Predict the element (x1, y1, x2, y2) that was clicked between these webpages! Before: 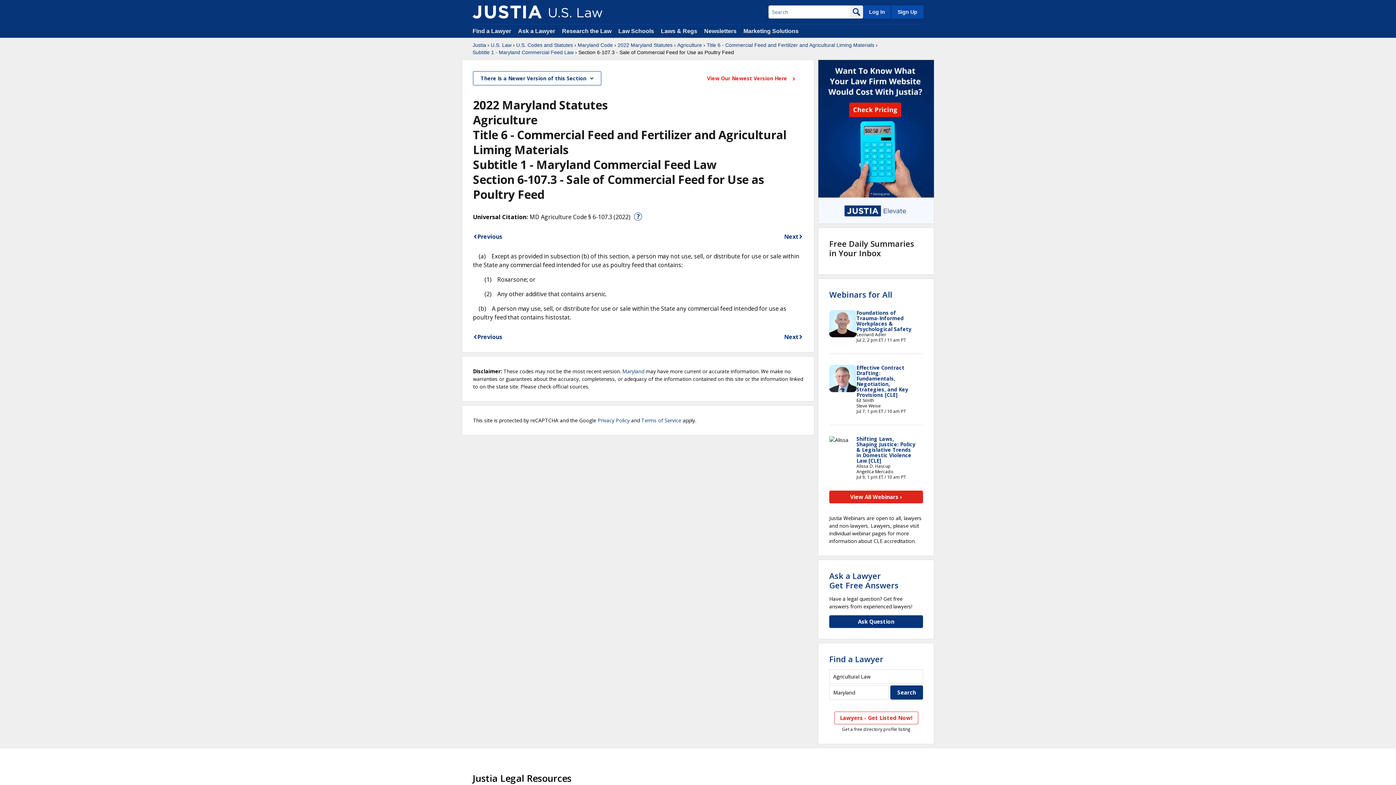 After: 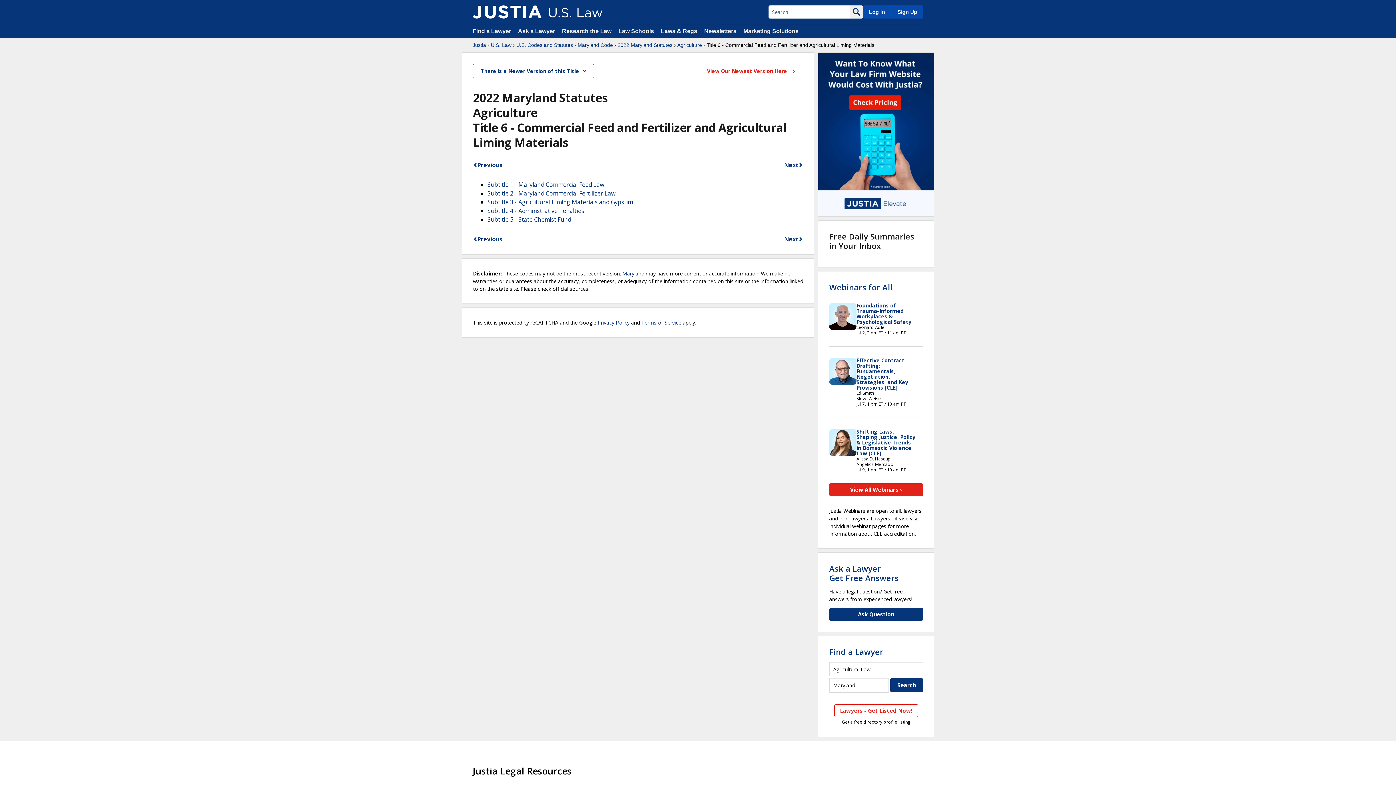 Action: bbox: (706, 41, 874, 48) label: Title 6 - Commercial Feed and Fertilizer and Agricultural Liming Materials